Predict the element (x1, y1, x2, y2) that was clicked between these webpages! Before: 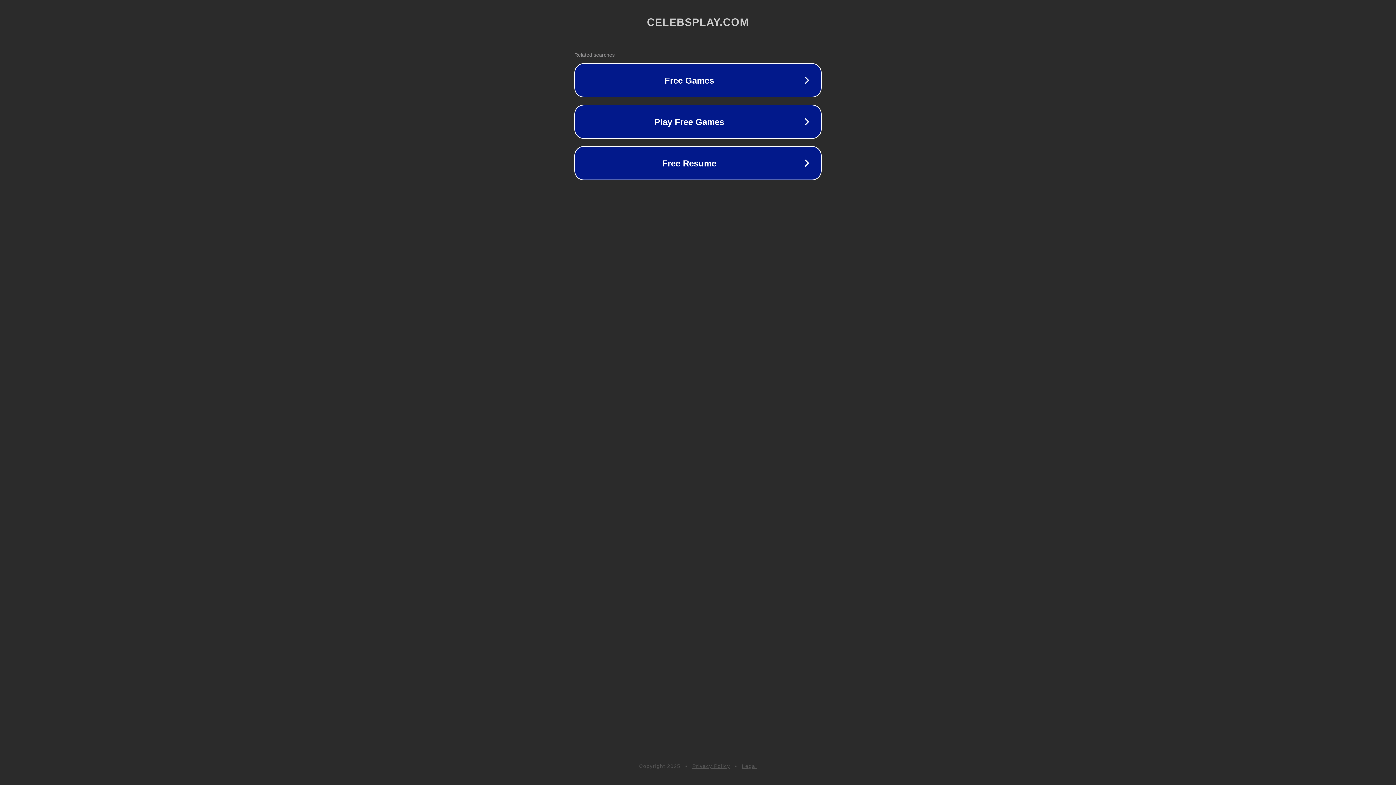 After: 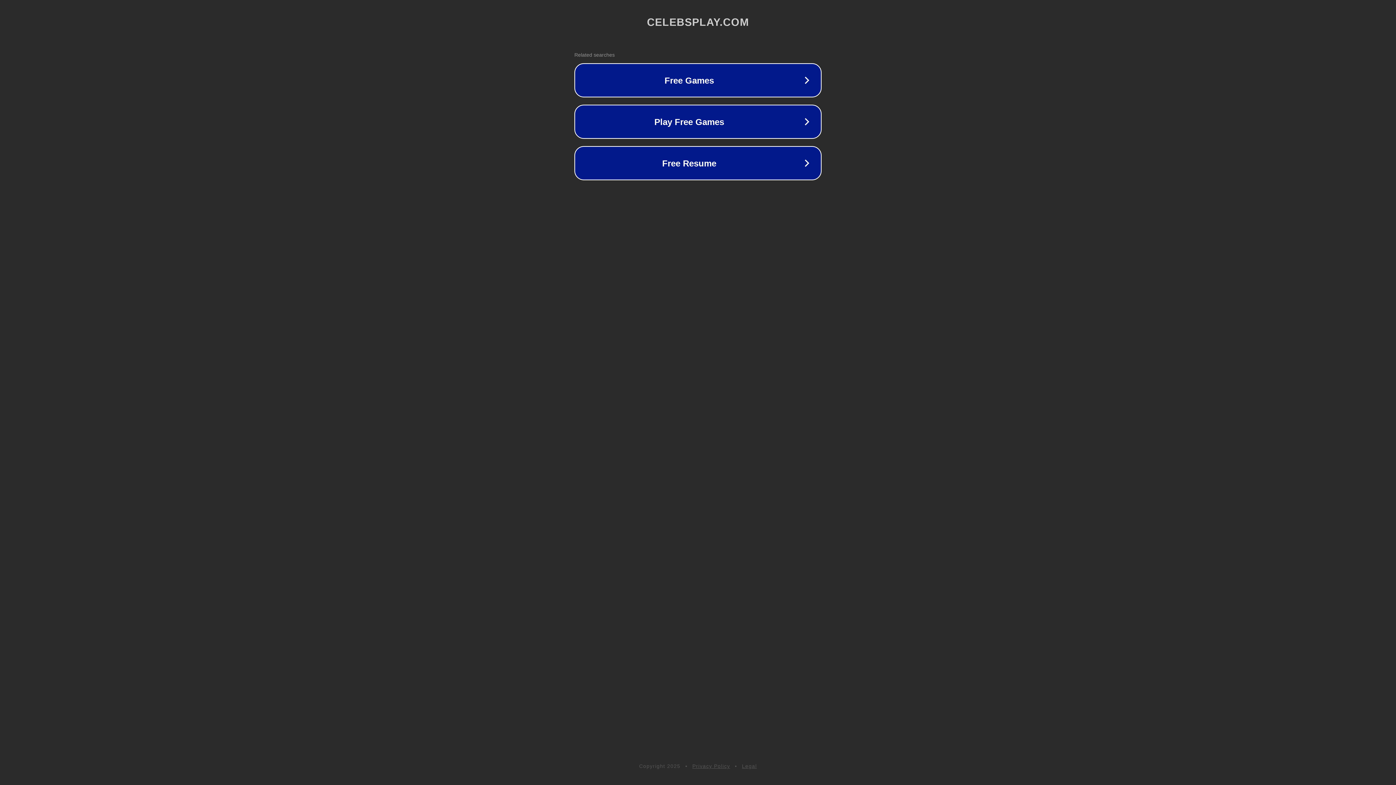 Action: bbox: (742, 763, 757, 769) label: Legal